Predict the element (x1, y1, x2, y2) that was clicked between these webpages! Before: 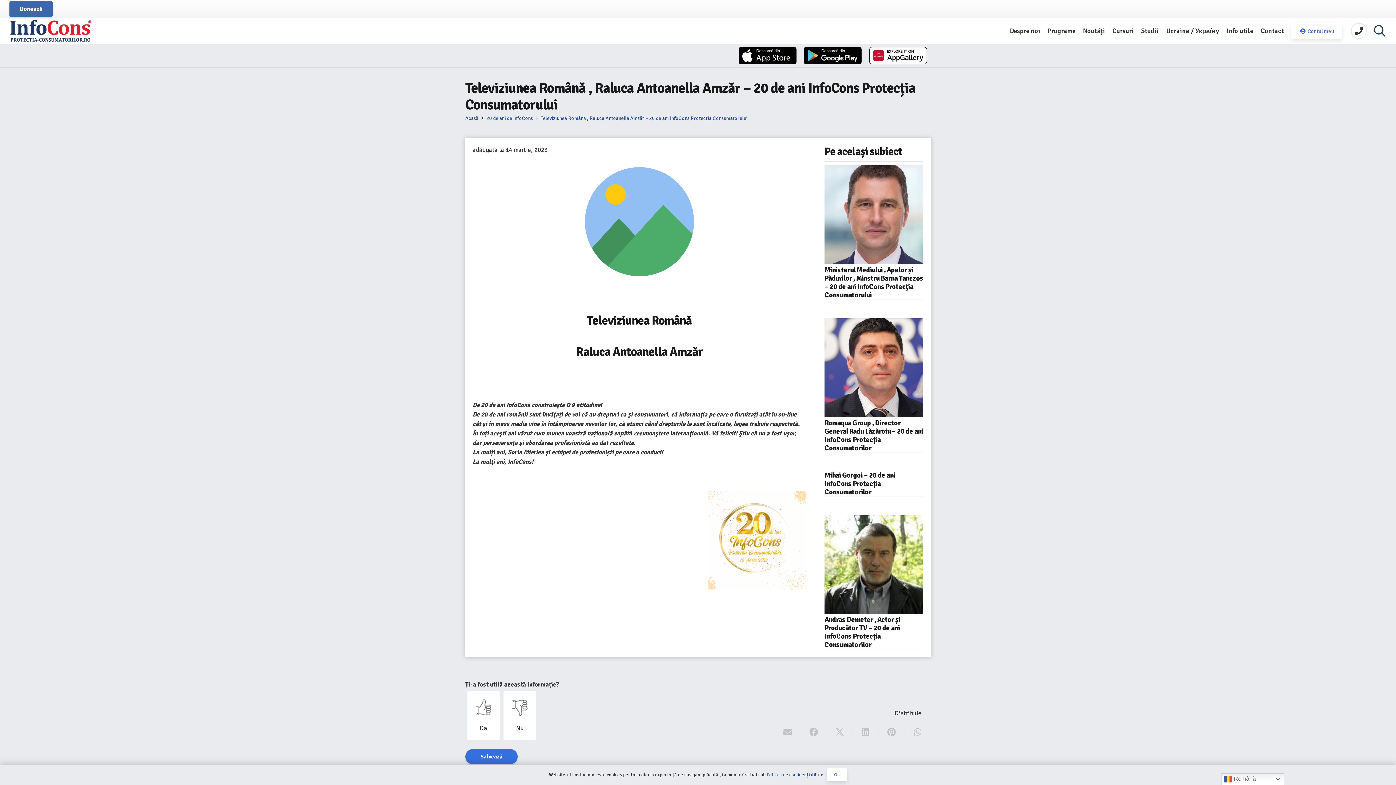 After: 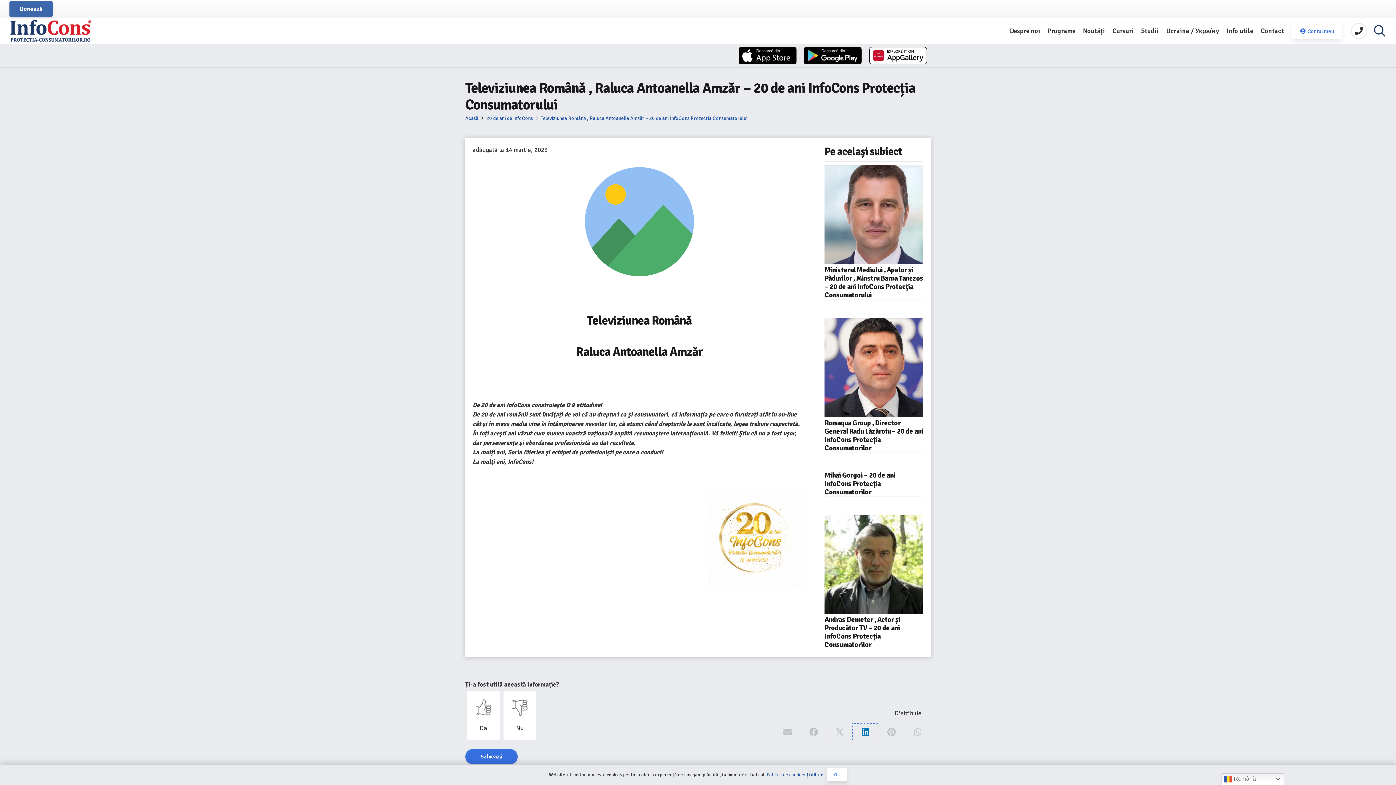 Action: bbox: (853, 724, 878, 741) label: Share this